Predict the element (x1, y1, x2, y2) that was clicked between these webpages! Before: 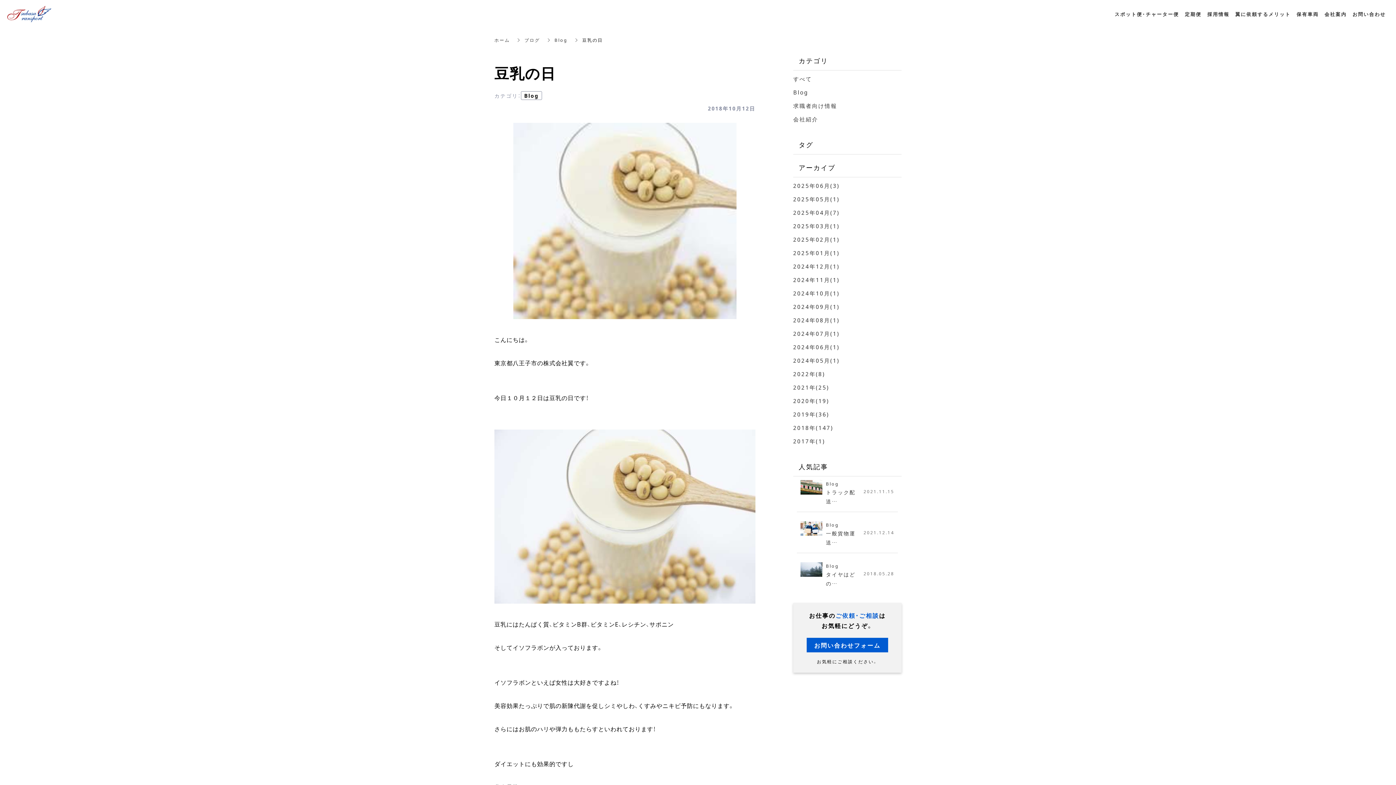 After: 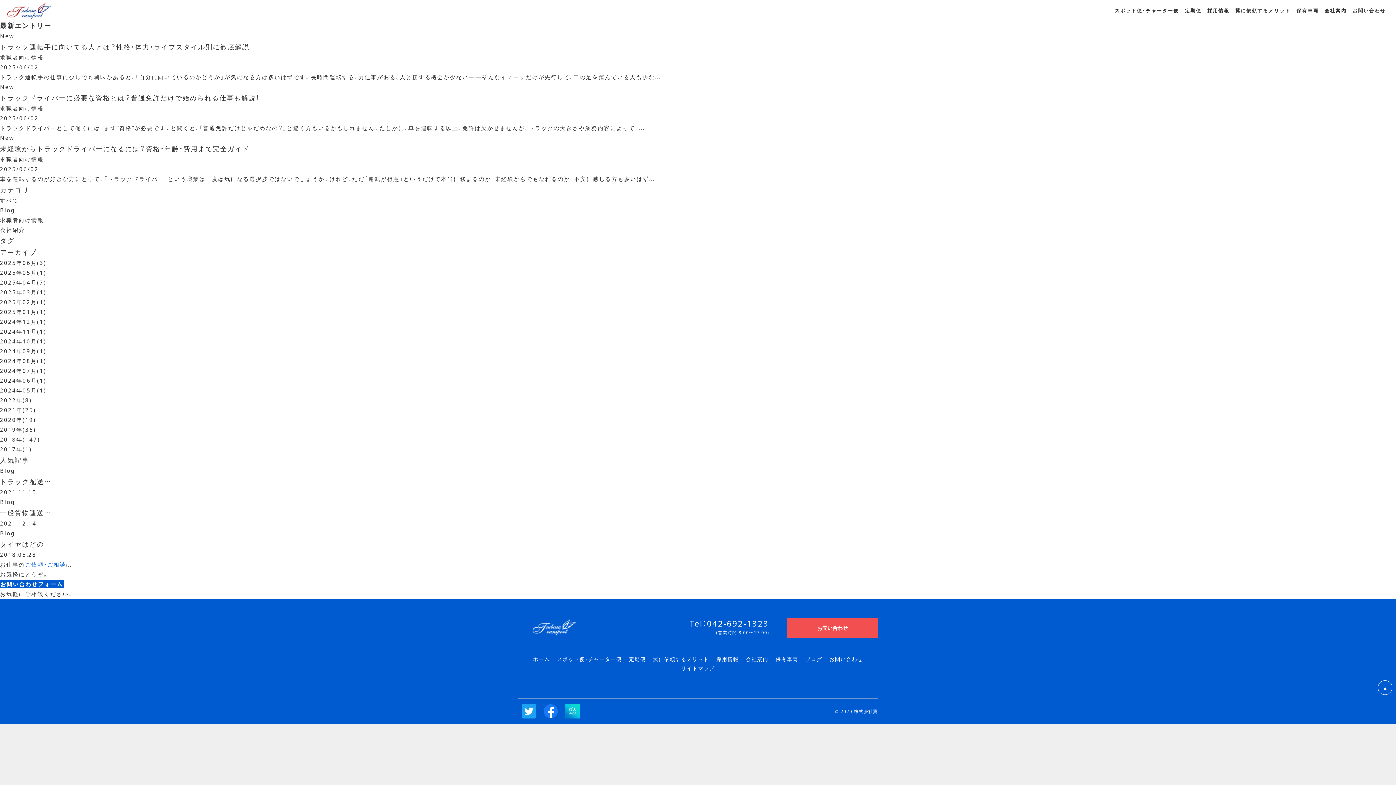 Action: bbox: (793, 181, 839, 189) label: 2025年06月(3)